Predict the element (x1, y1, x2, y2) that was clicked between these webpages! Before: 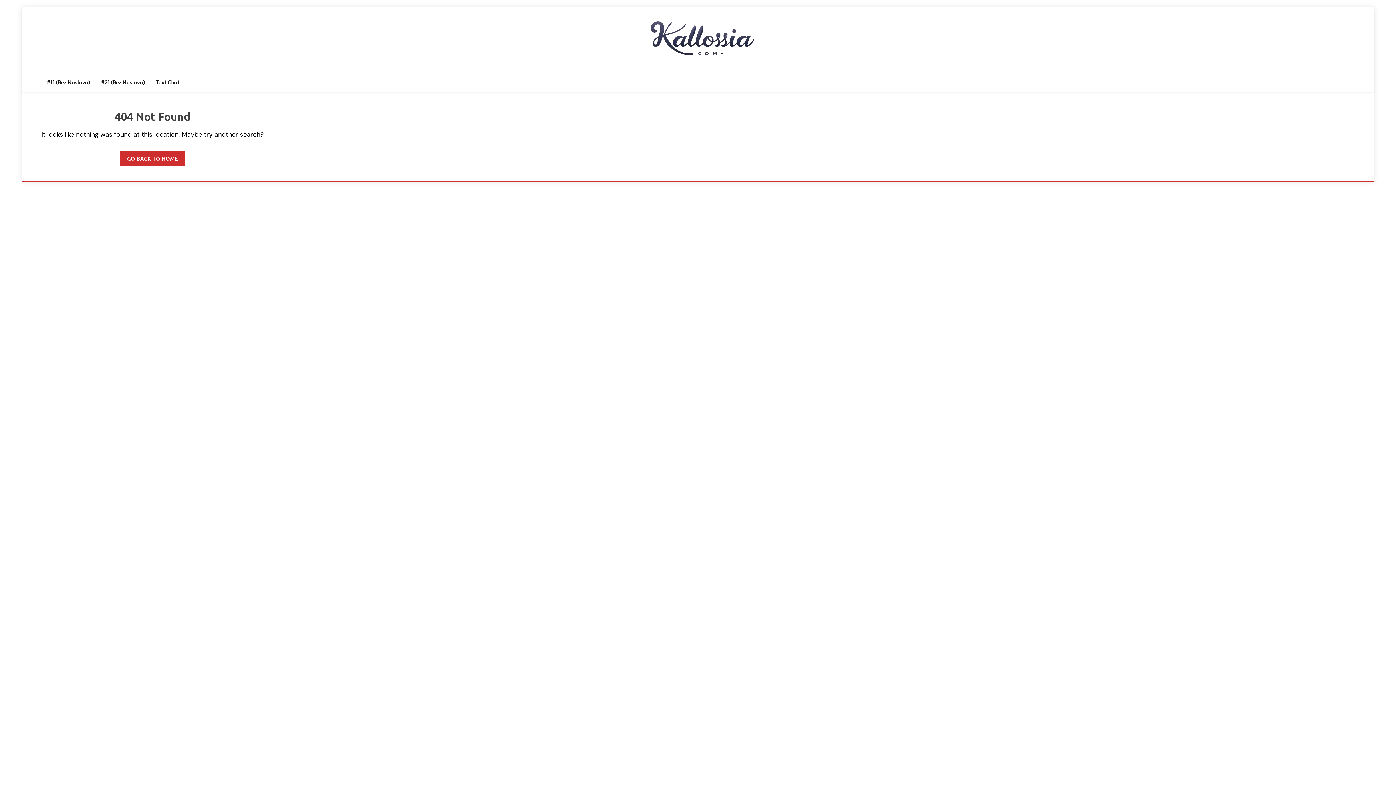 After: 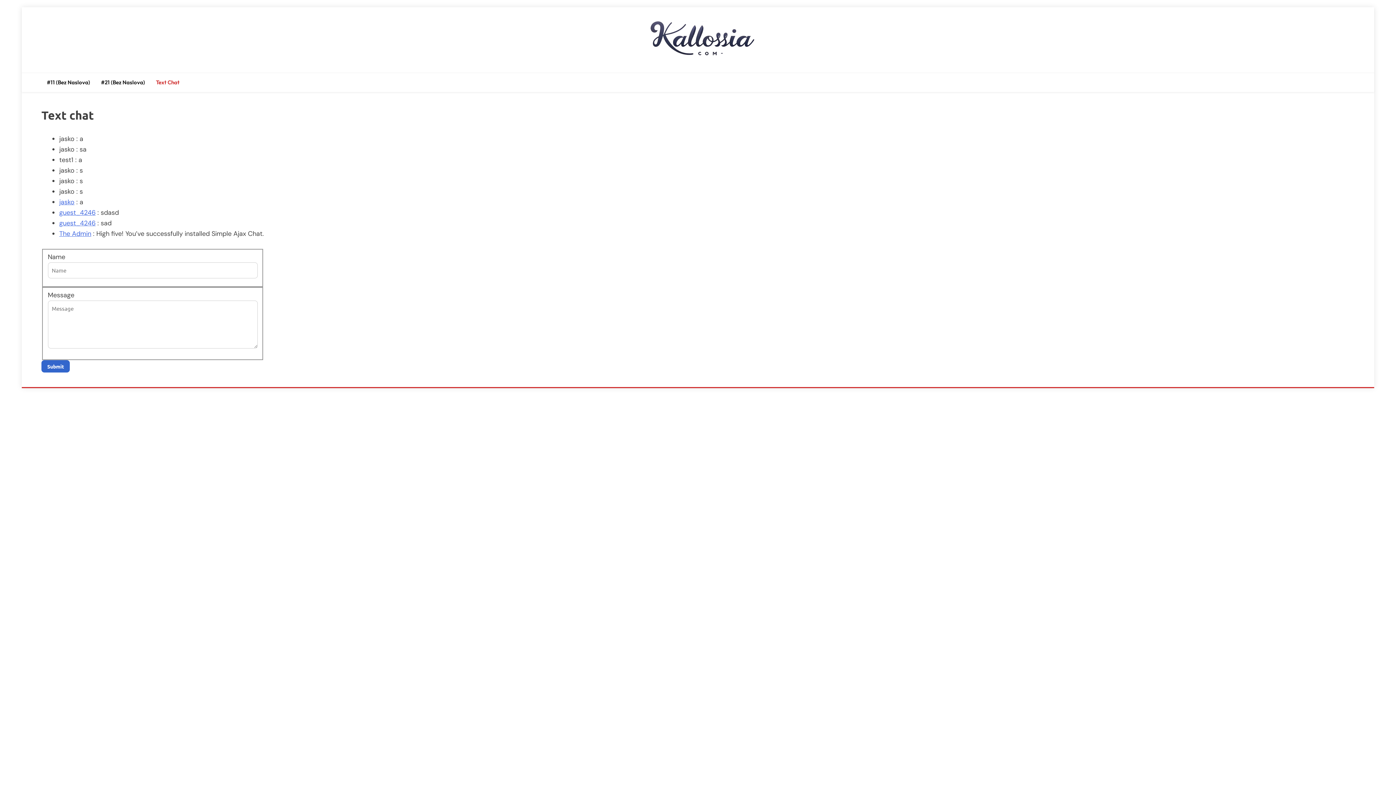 Action: label: Text Chat bbox: (150, 73, 185, 92)